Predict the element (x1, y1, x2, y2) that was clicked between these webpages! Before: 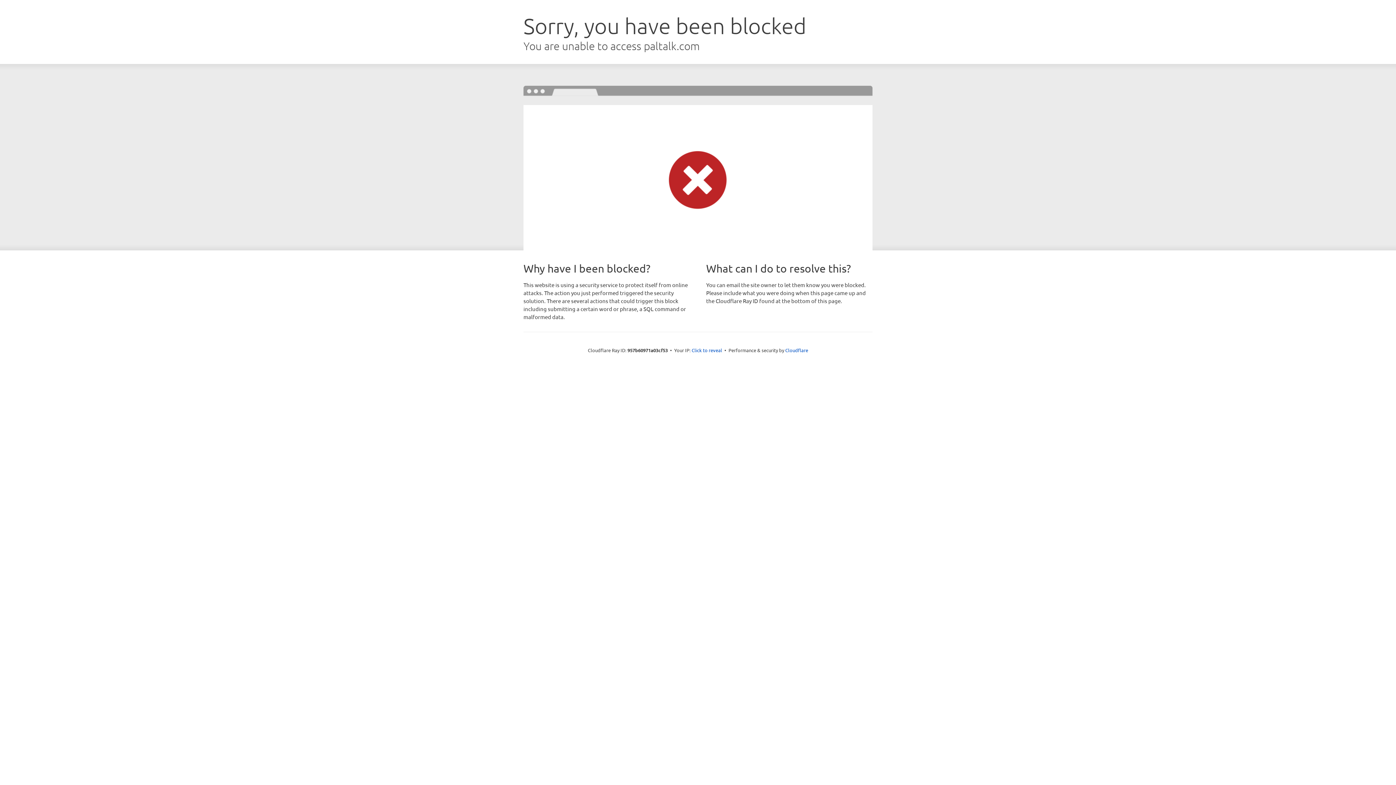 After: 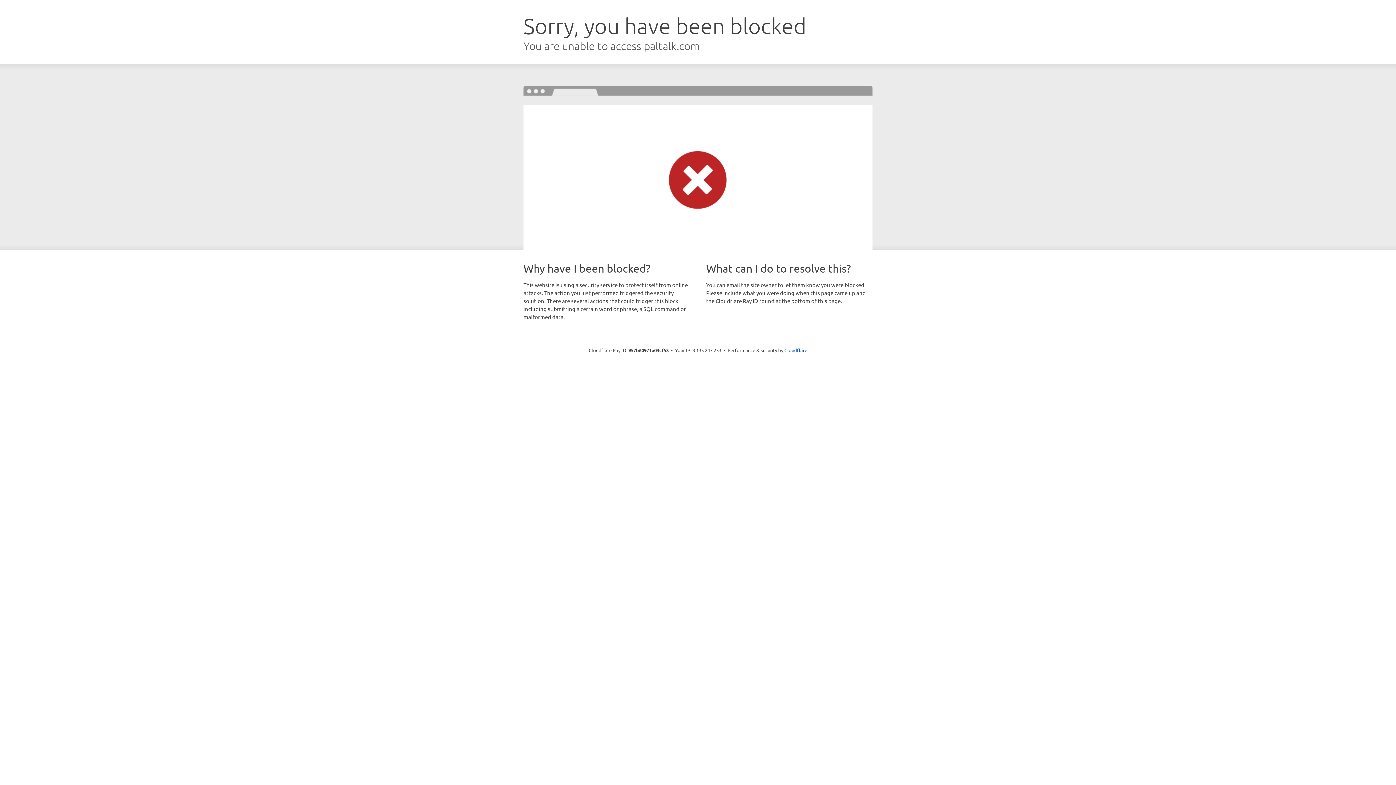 Action: label: Click to reveal bbox: (691, 346, 722, 353)